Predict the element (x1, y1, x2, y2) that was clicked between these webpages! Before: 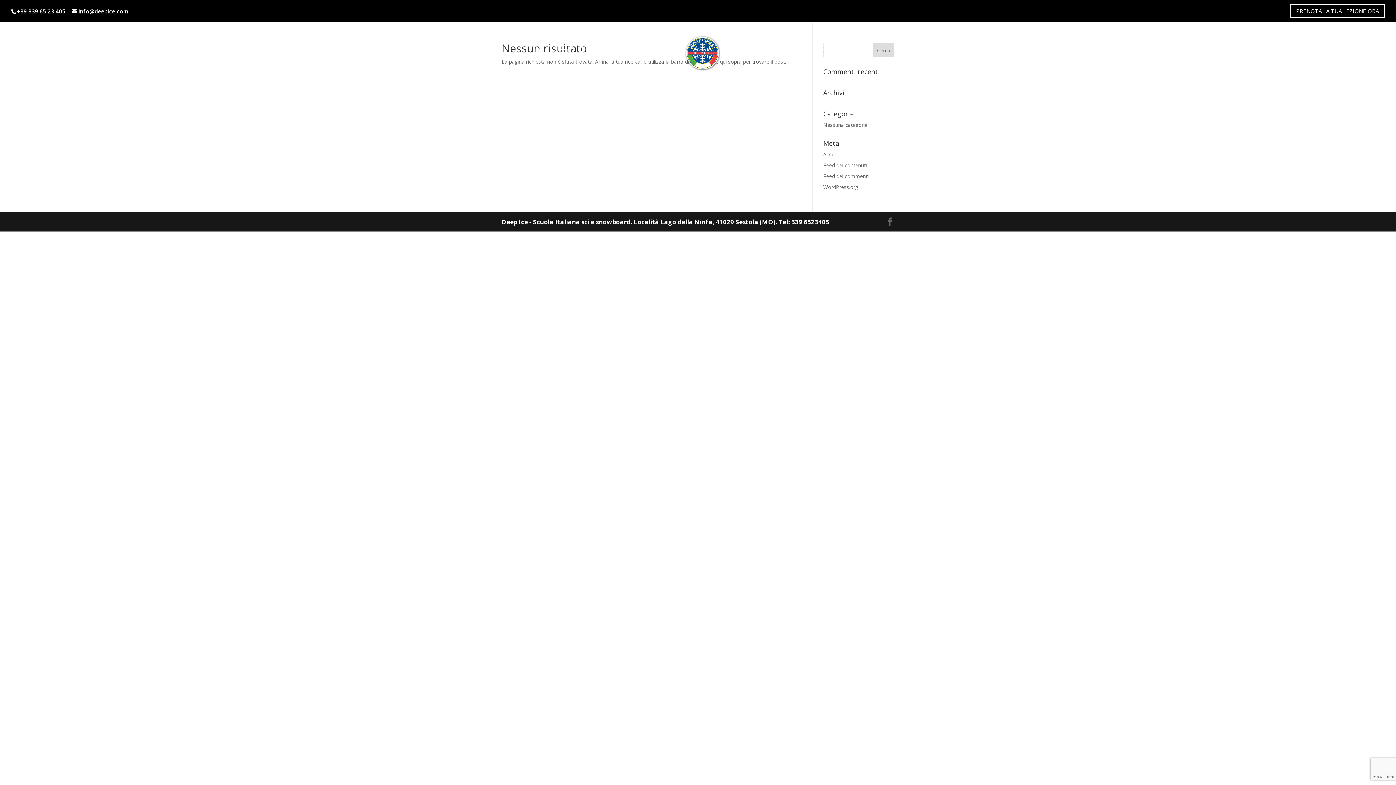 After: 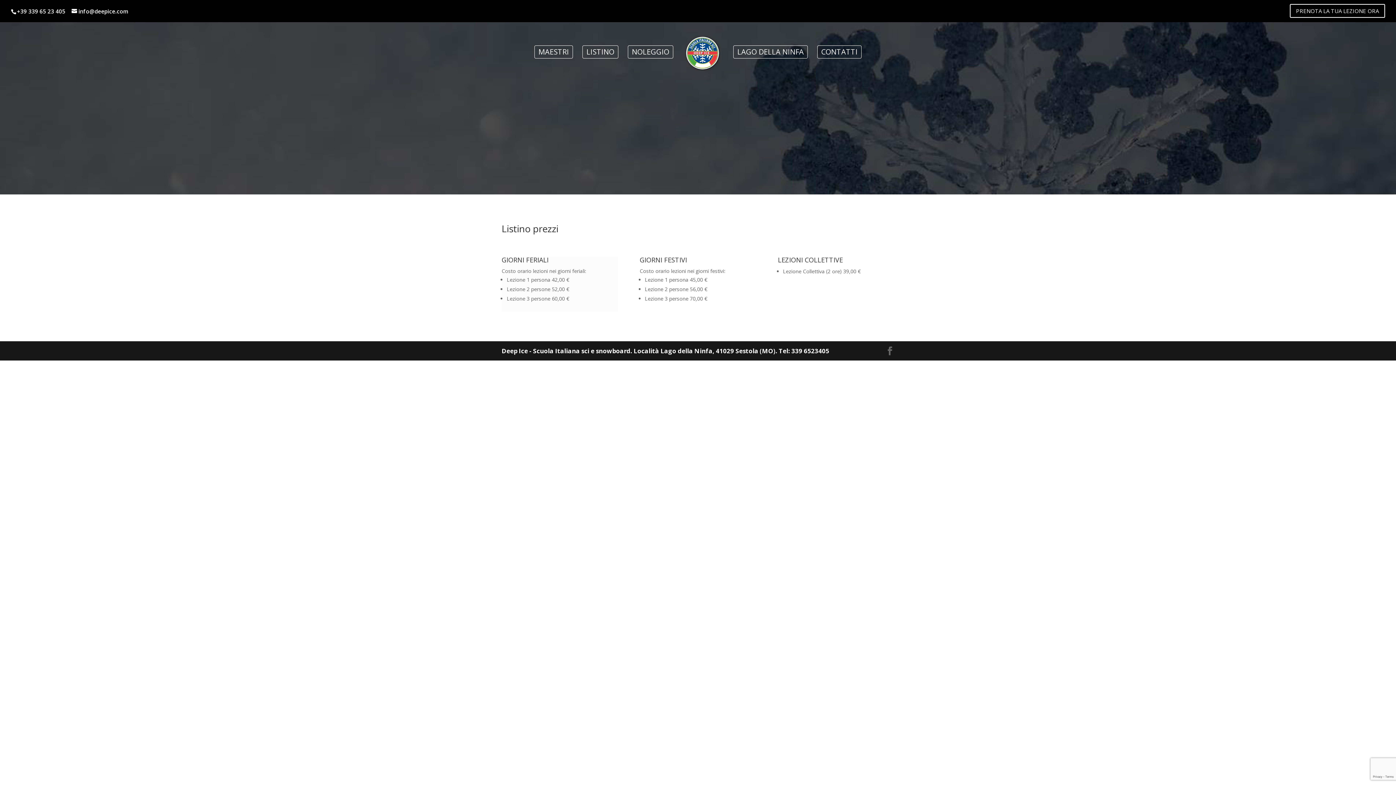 Action: label: LISTINO bbox: (582, 45, 618, 58)